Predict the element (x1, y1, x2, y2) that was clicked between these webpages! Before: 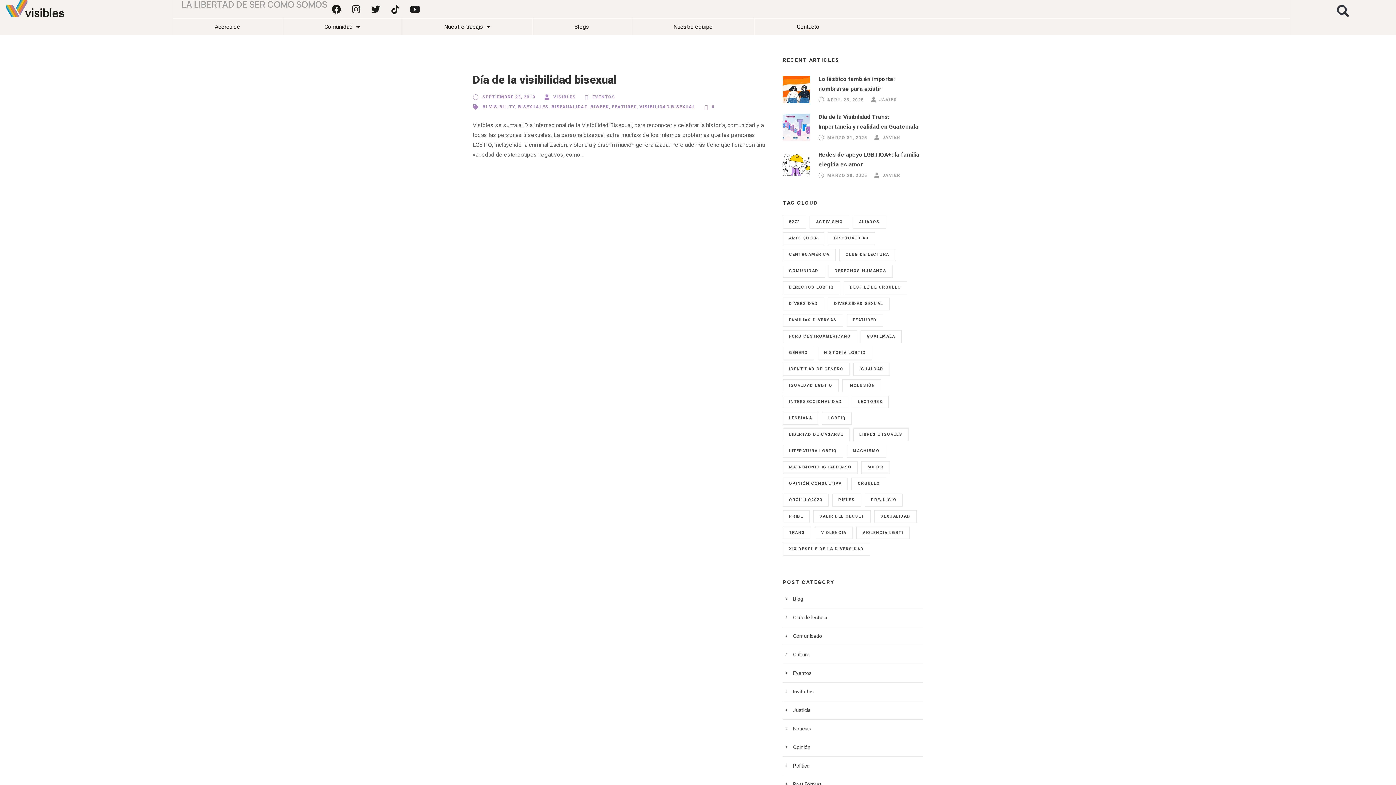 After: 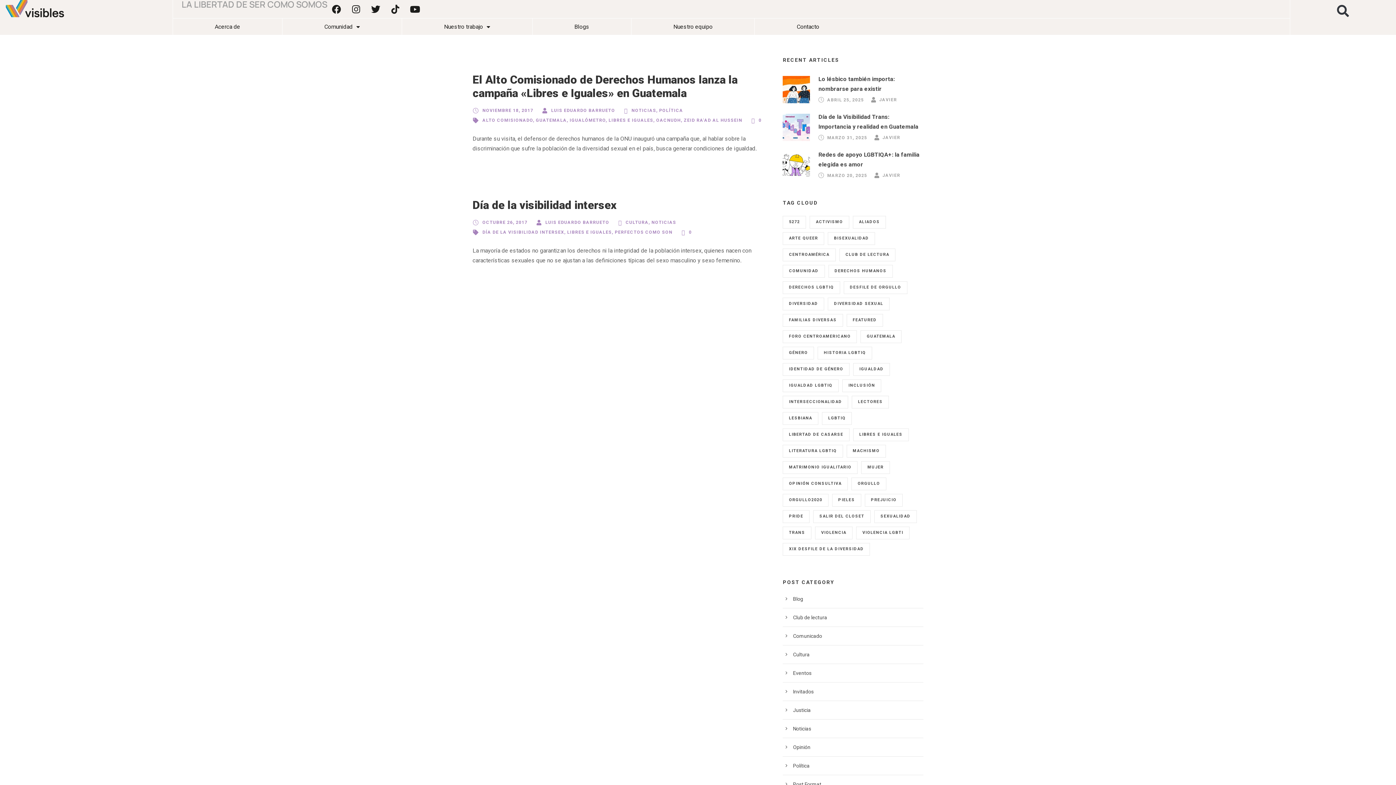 Action: label: libres e iguales (2 elementos) bbox: (853, 428, 909, 441)